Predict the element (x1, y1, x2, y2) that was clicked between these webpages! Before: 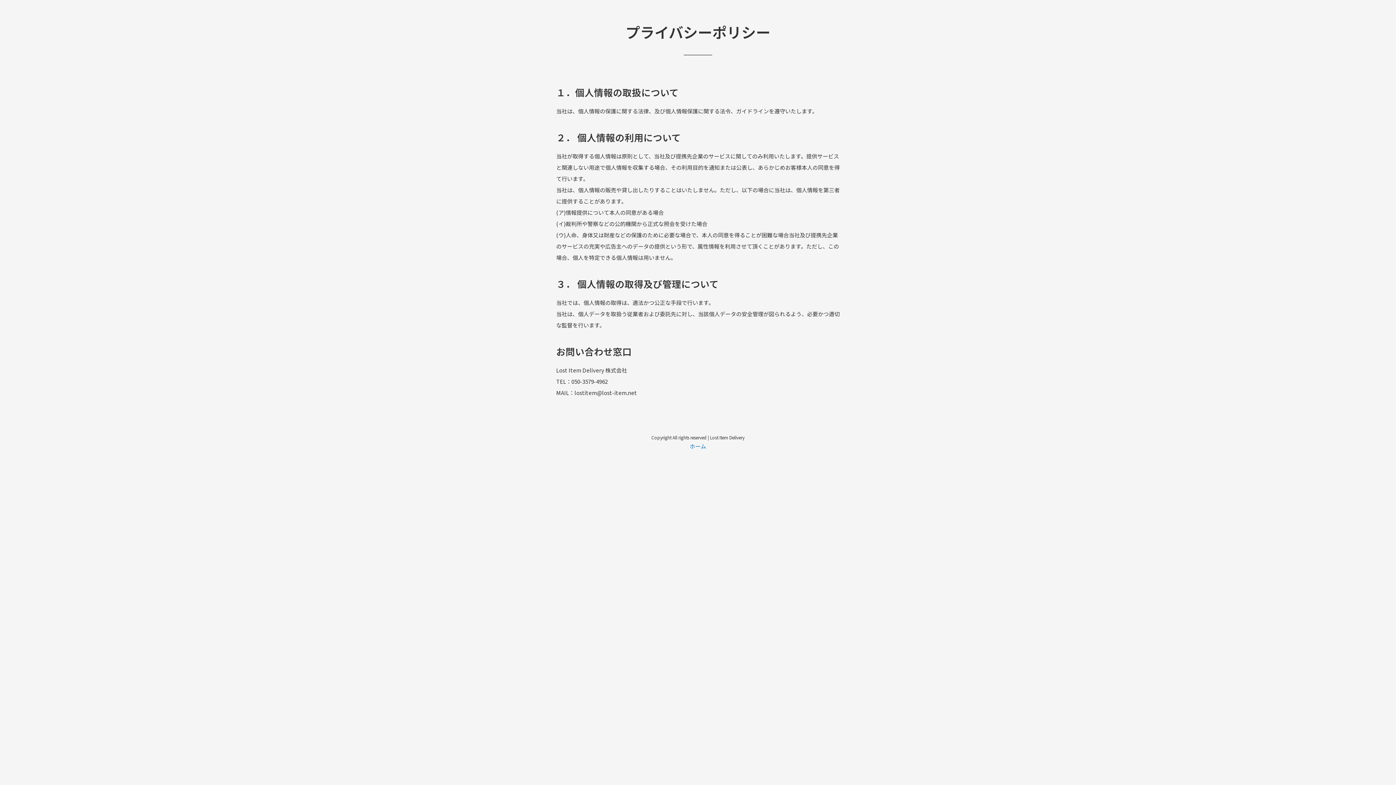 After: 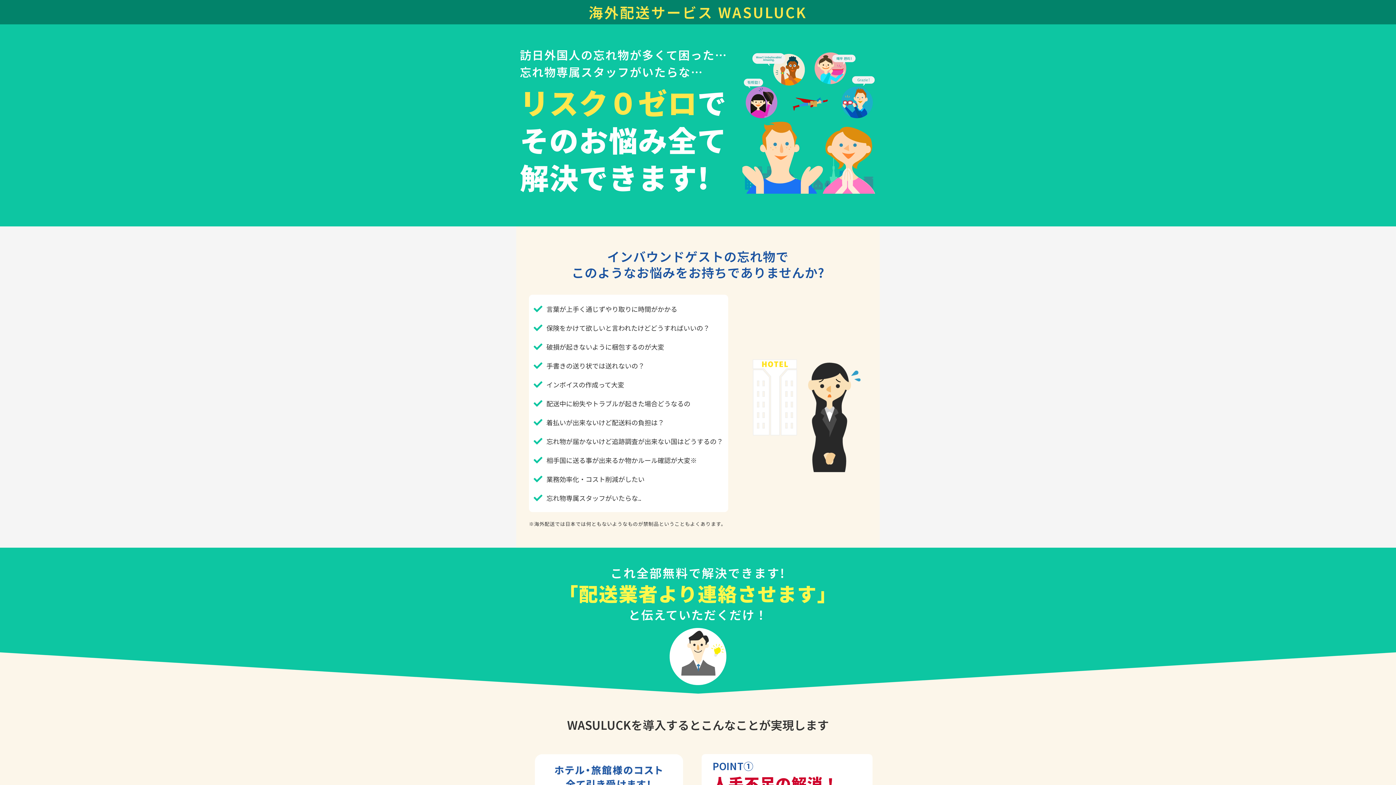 Action: label: ホーム bbox: (690, 442, 706, 450)